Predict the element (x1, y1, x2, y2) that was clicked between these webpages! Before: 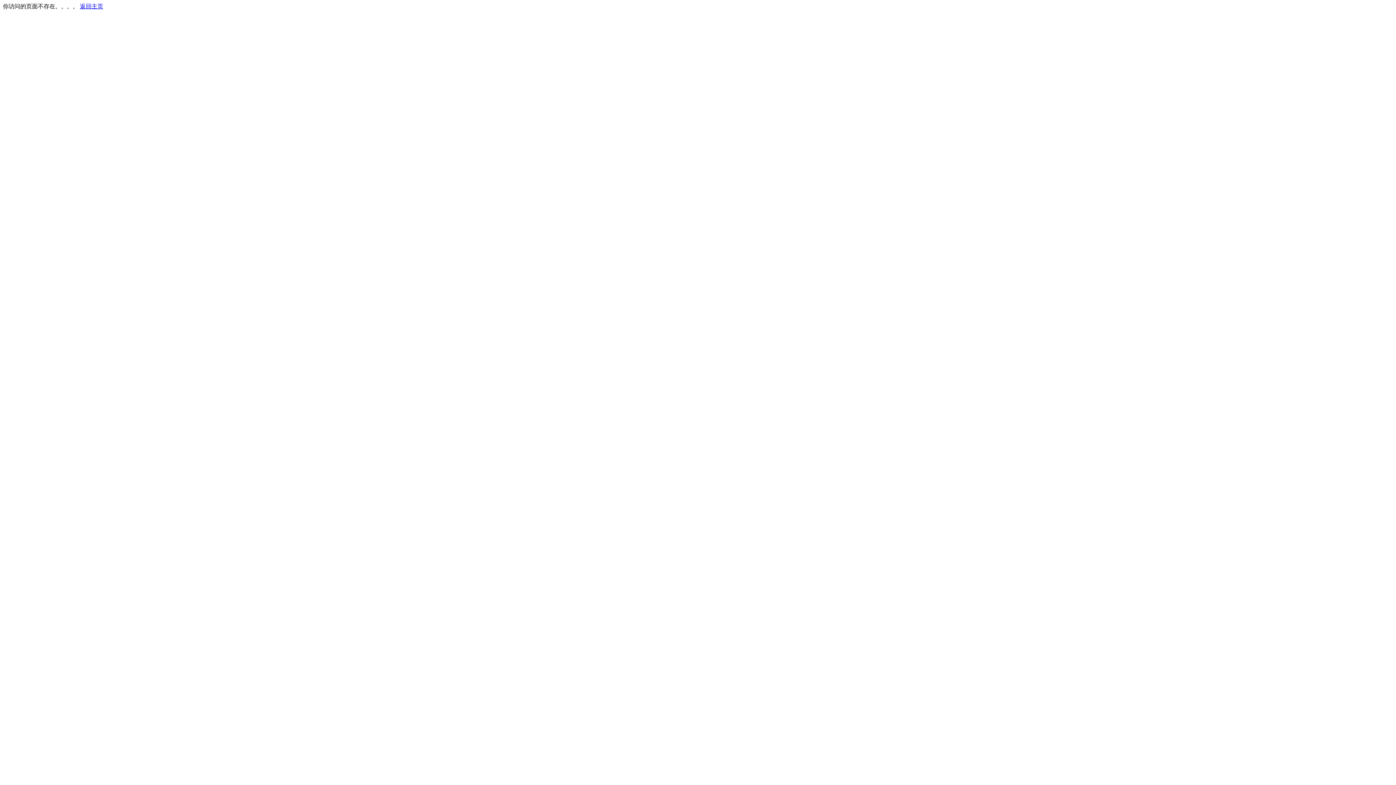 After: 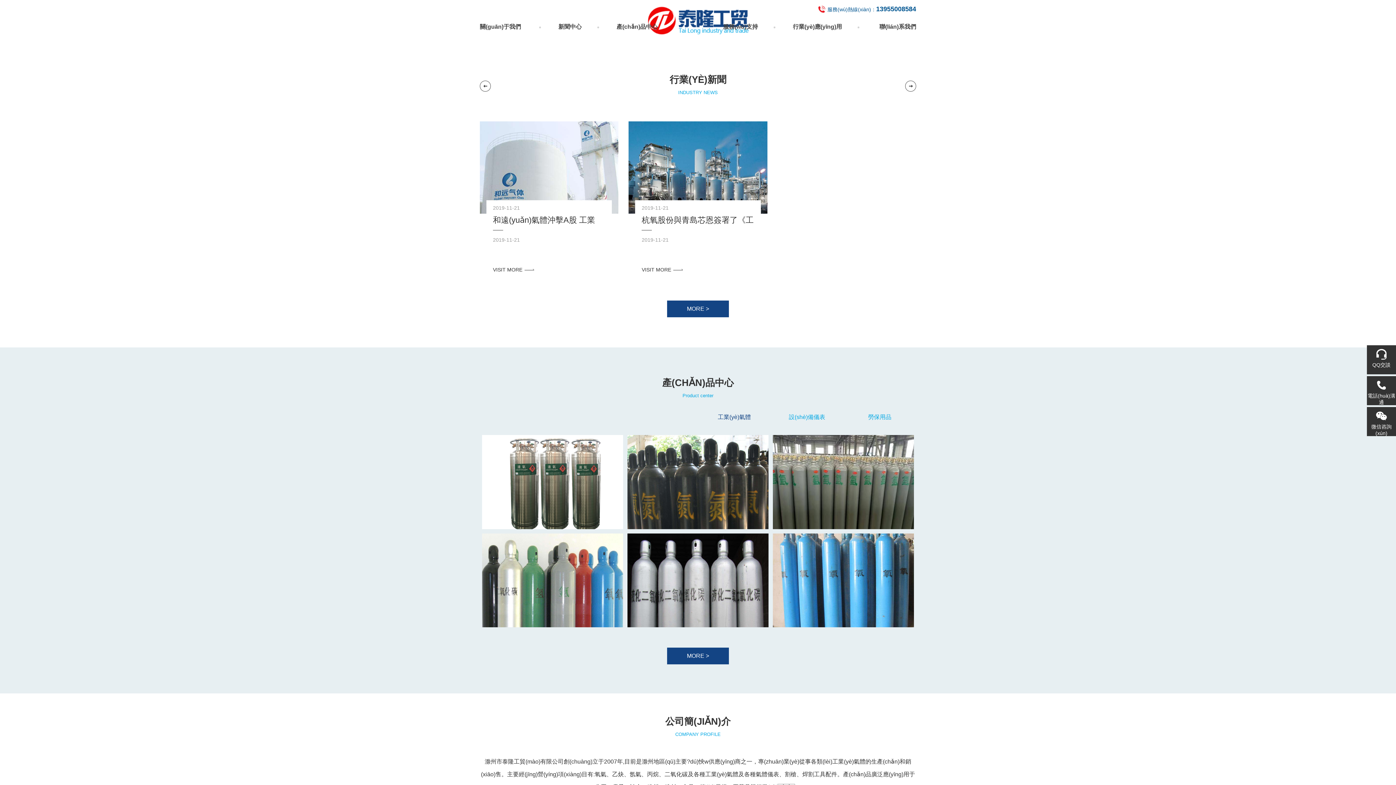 Action: bbox: (80, 3, 103, 9) label: 返回主页